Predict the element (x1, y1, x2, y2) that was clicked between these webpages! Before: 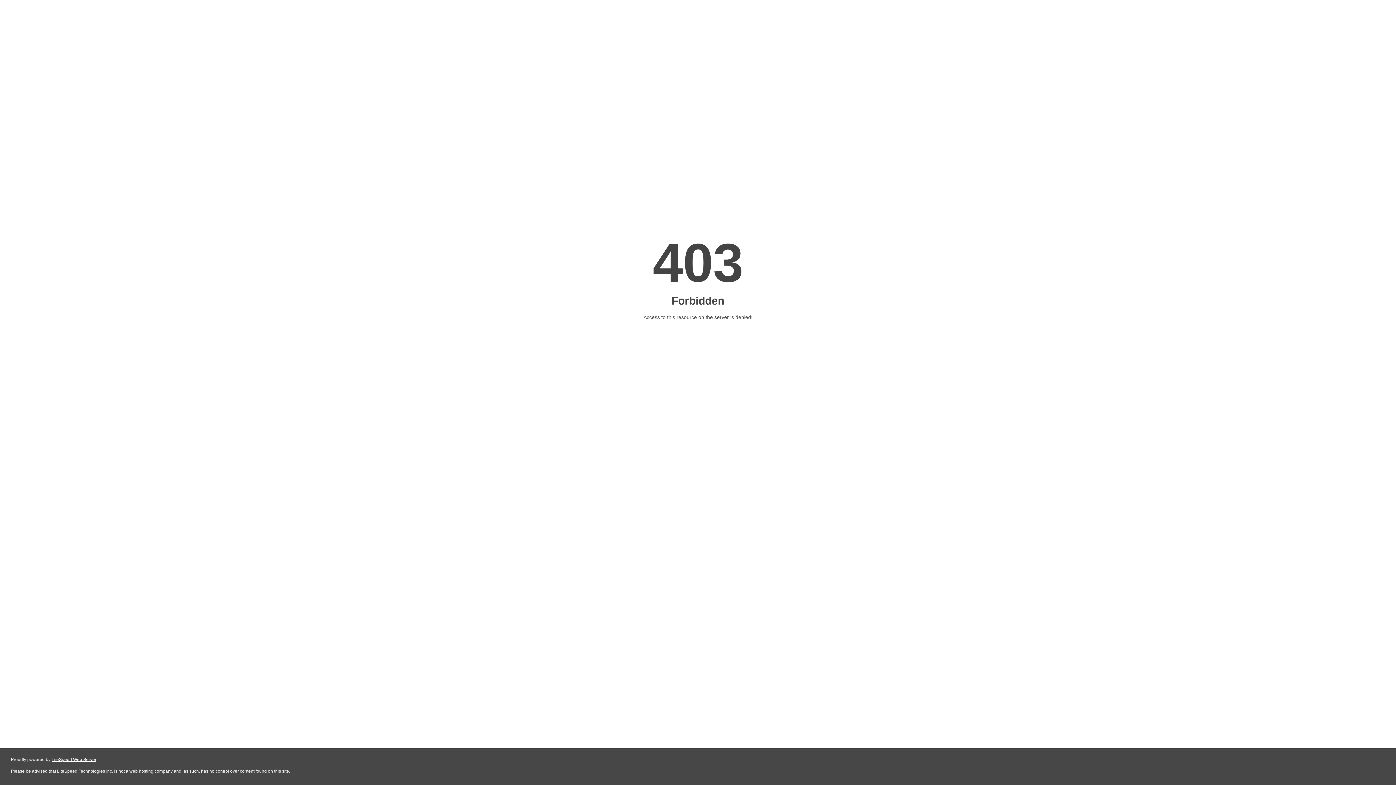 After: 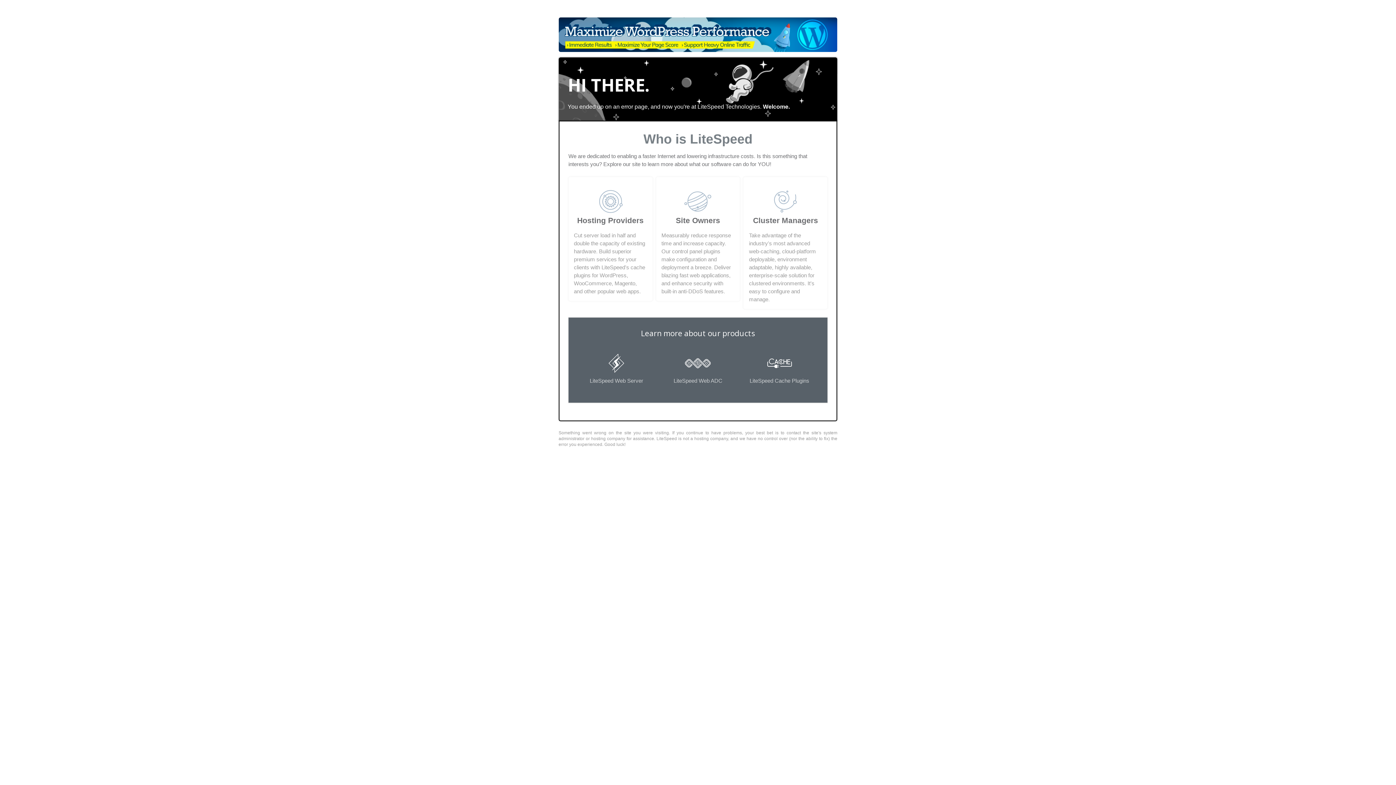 Action: bbox: (51, 757, 96, 762) label: LiteSpeed Web Server